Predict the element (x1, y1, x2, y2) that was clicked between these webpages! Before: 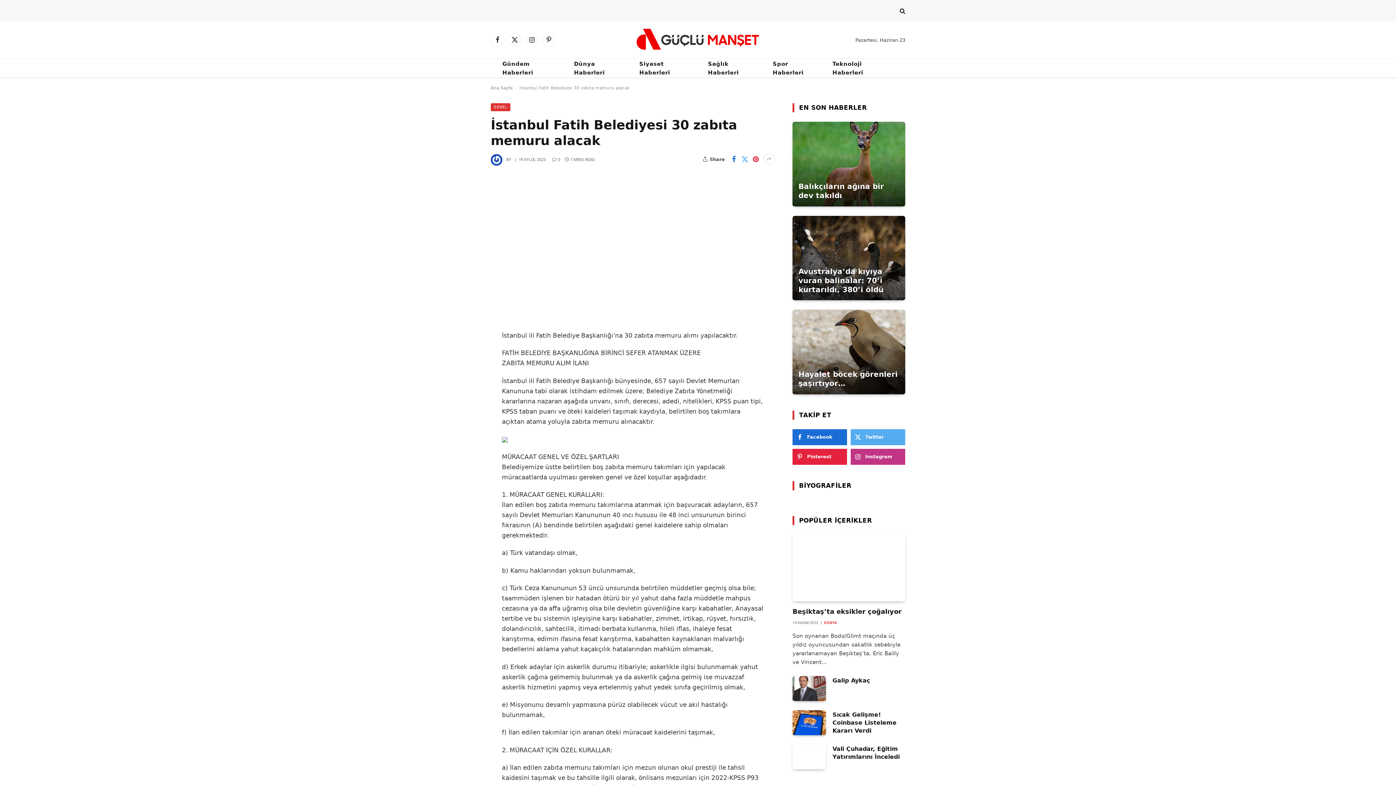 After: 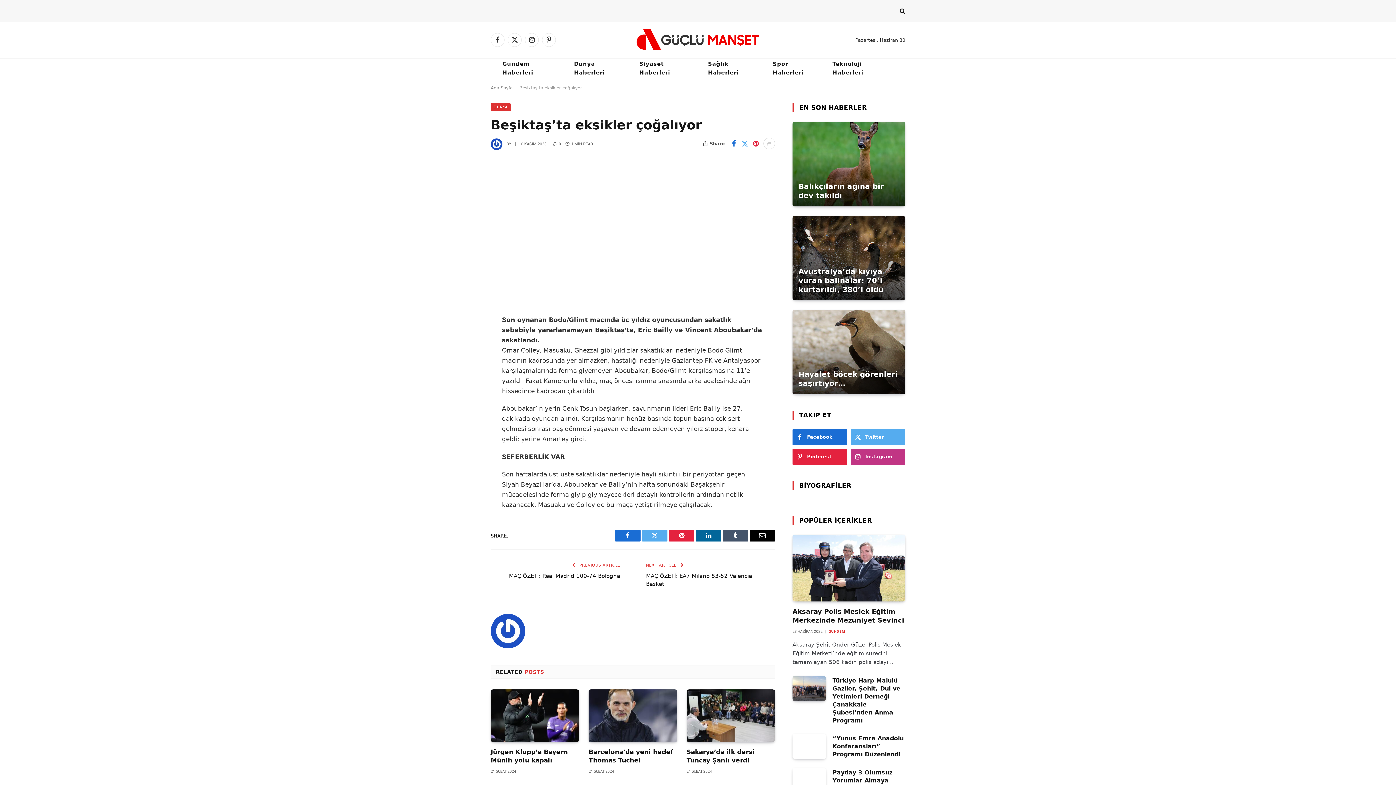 Action: bbox: (792, 534, 905, 601)